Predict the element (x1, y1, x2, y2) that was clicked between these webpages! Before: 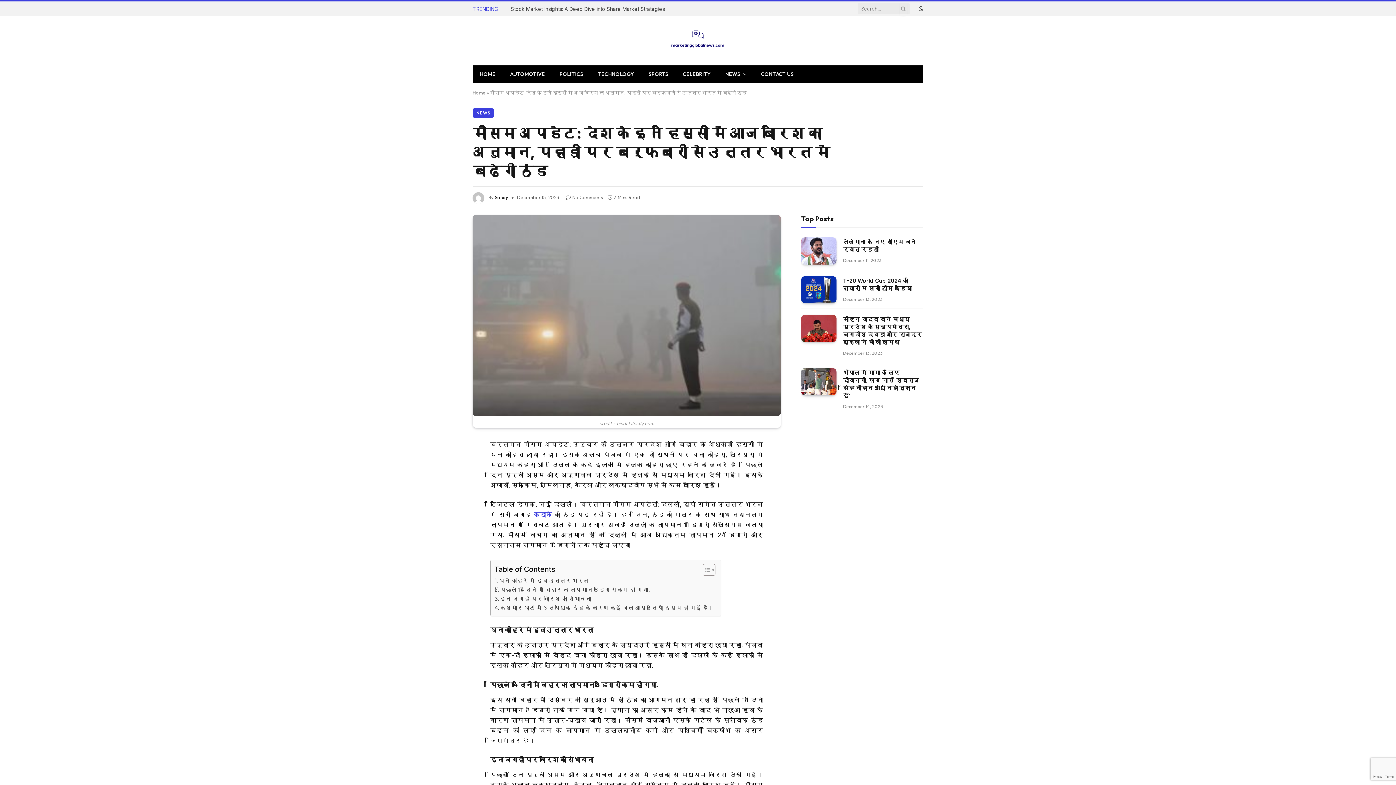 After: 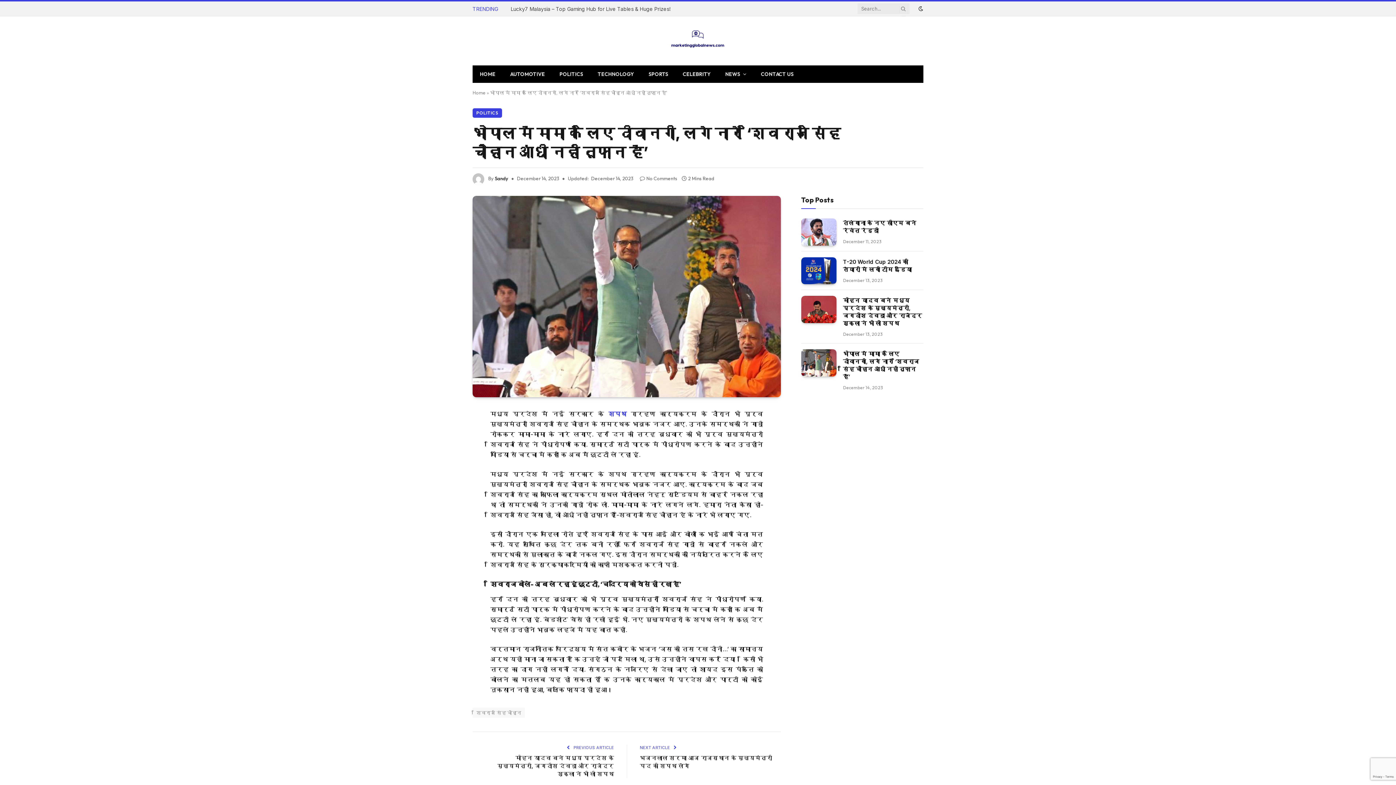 Action: label: भोपाल में मामा के लिए दीवानगी, लगे नारे ‘शिवराज सिंह चौहान आंधी नहीं तूफ़ान हैं’ bbox: (843, 369, 923, 399)